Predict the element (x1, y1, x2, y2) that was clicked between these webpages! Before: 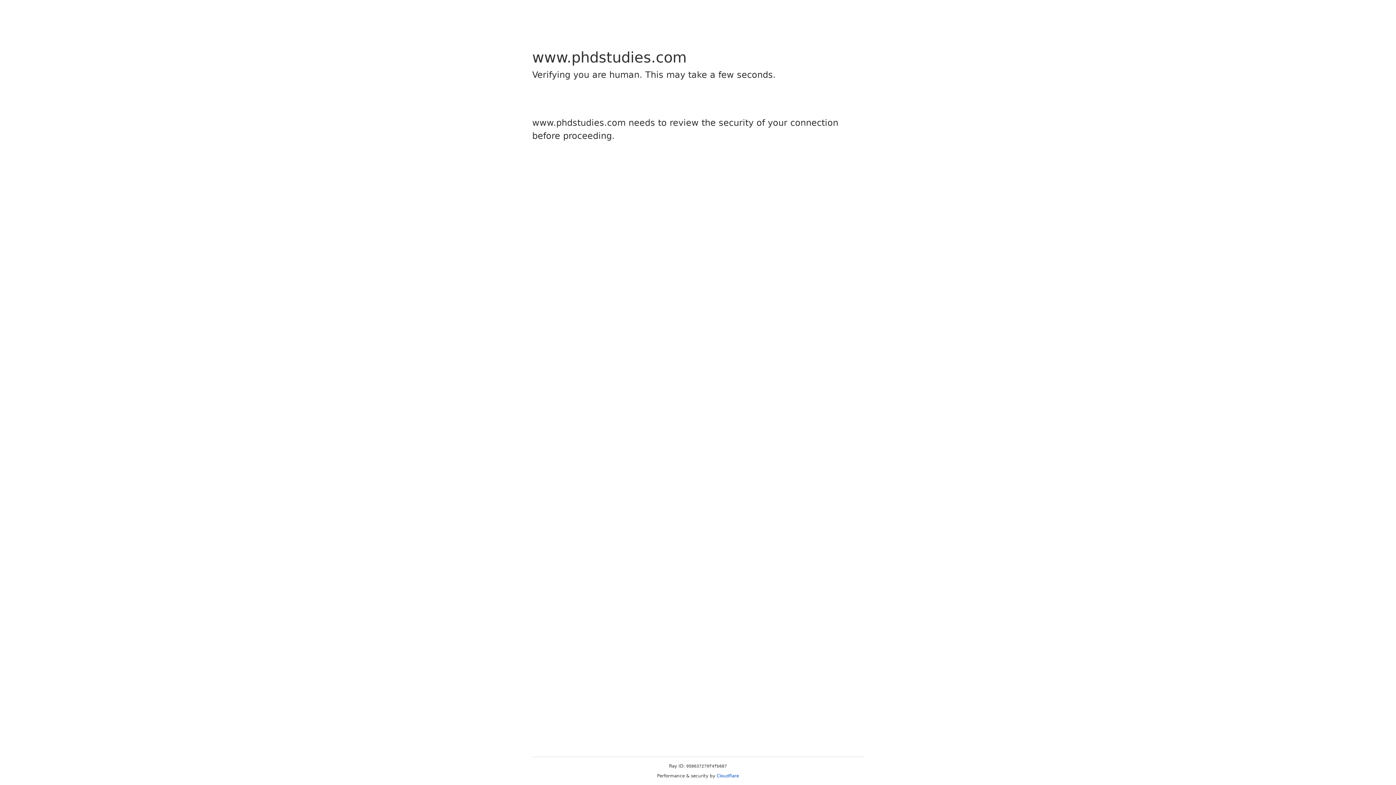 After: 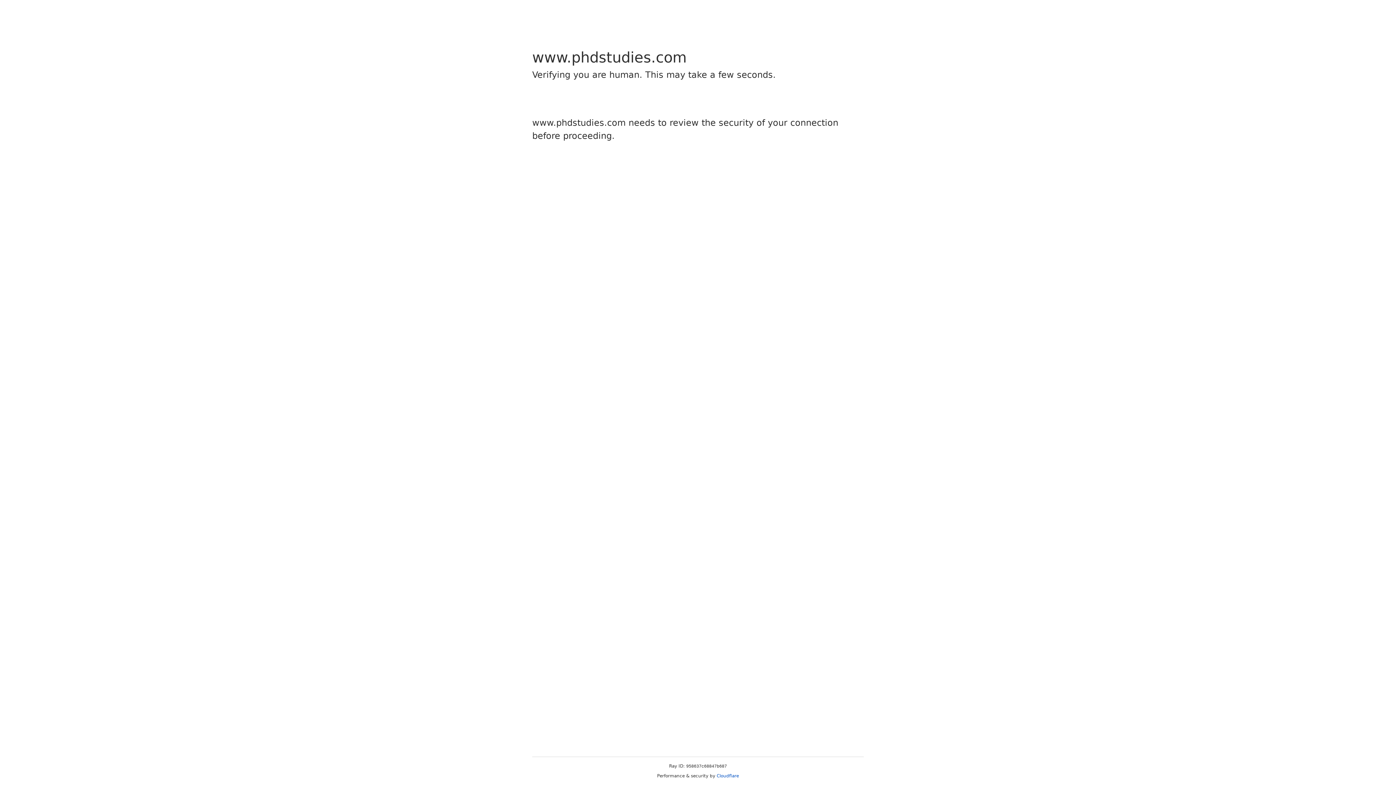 Action: bbox: (716, 773, 739, 778) label: Cloudflare